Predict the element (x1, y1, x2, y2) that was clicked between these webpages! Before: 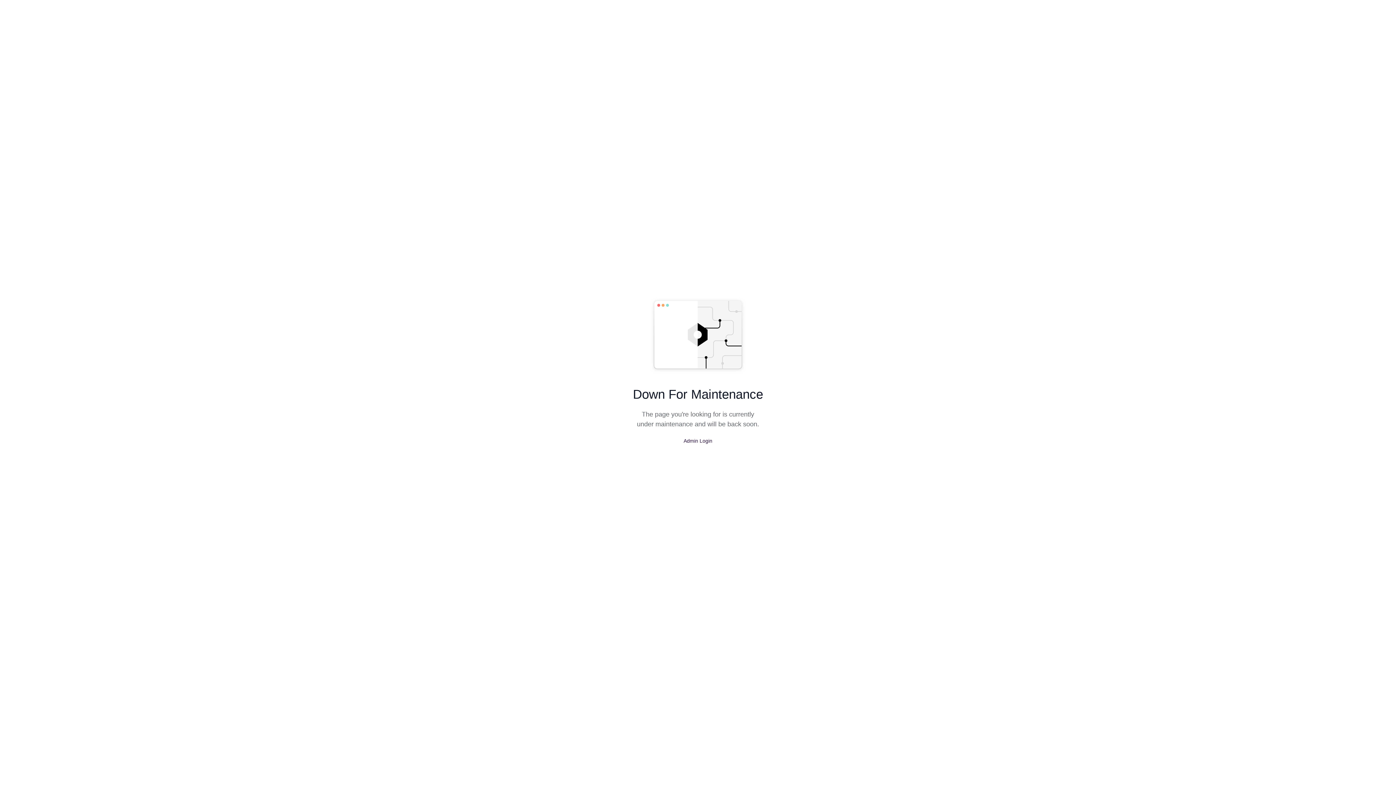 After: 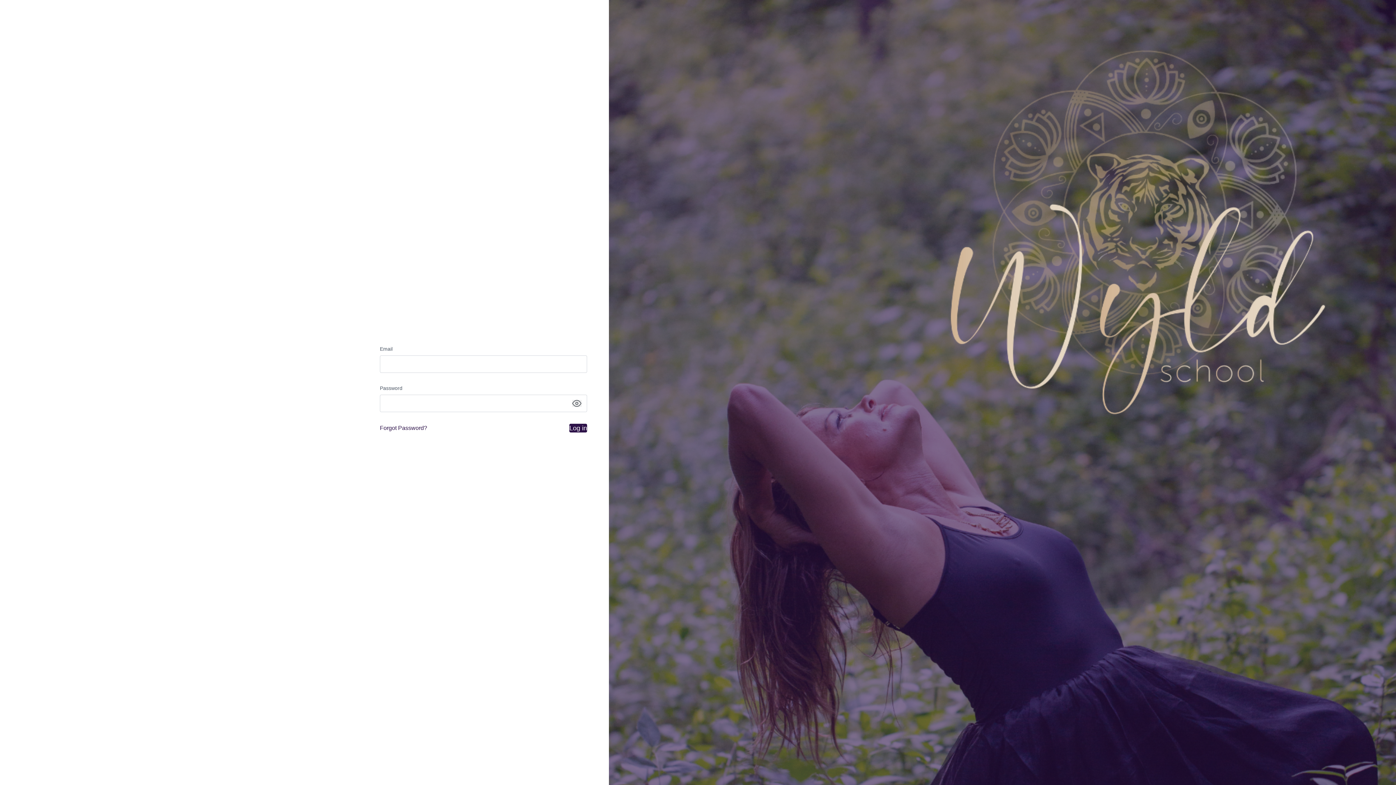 Action: bbox: (683, 438, 712, 444) label: Admin Login